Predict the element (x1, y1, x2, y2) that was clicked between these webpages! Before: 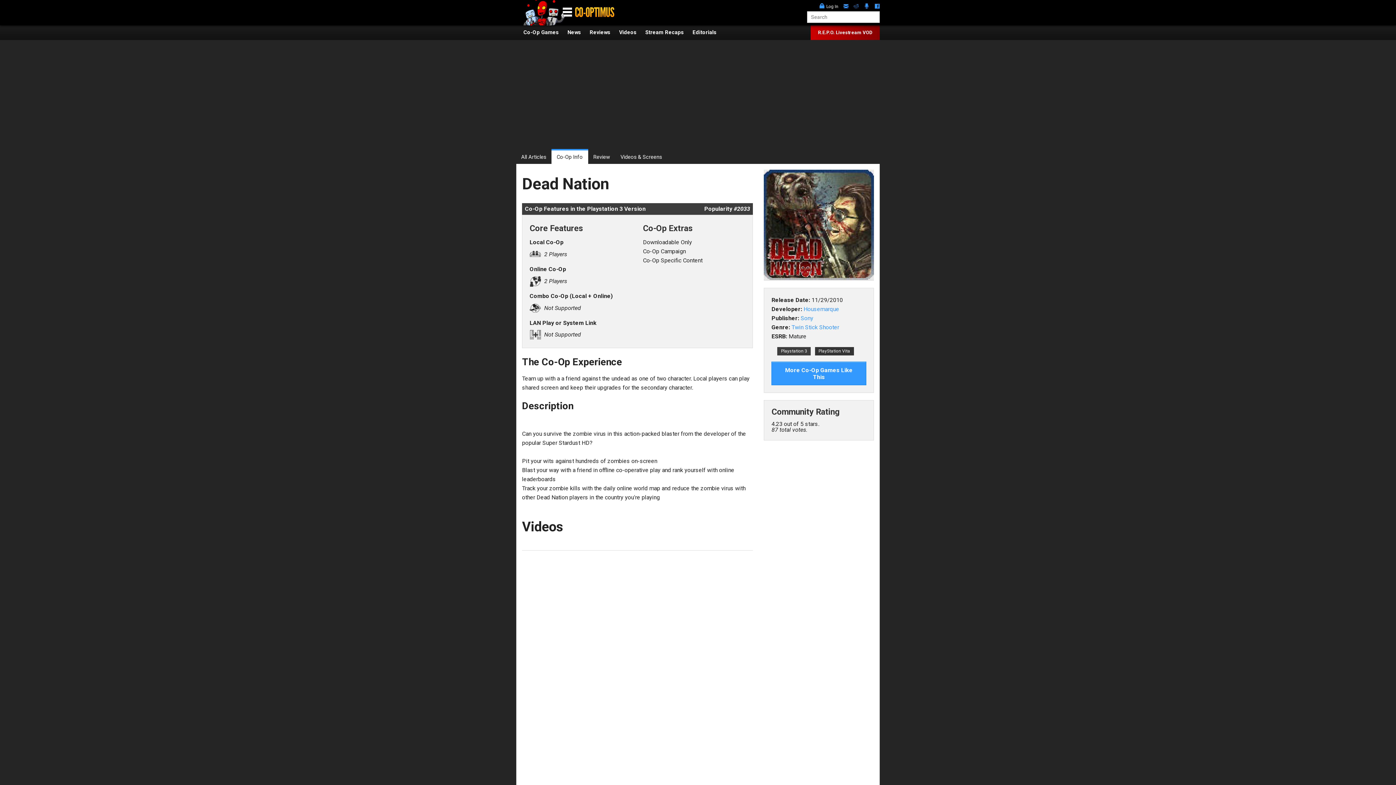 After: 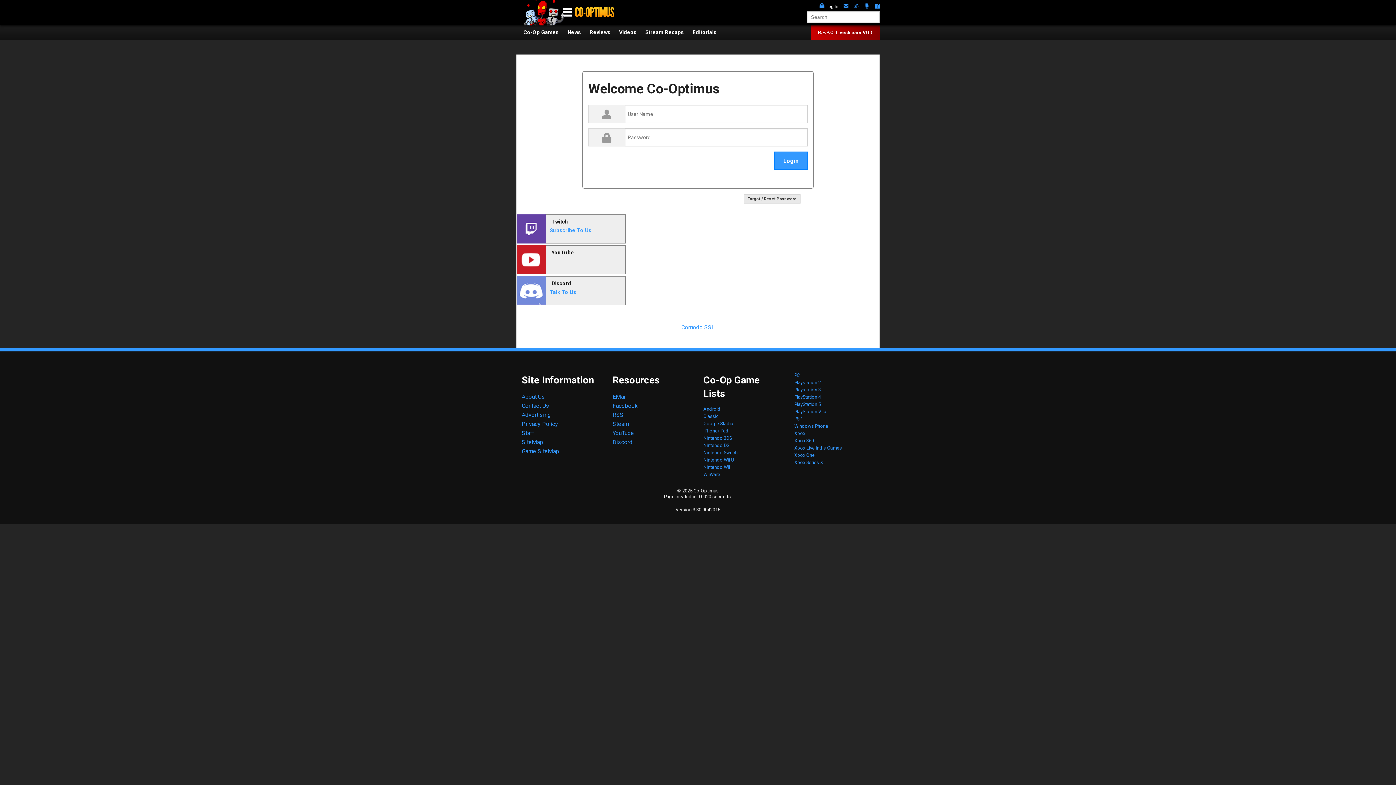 Action: label:  Log In bbox: (819, 3, 838, 10)